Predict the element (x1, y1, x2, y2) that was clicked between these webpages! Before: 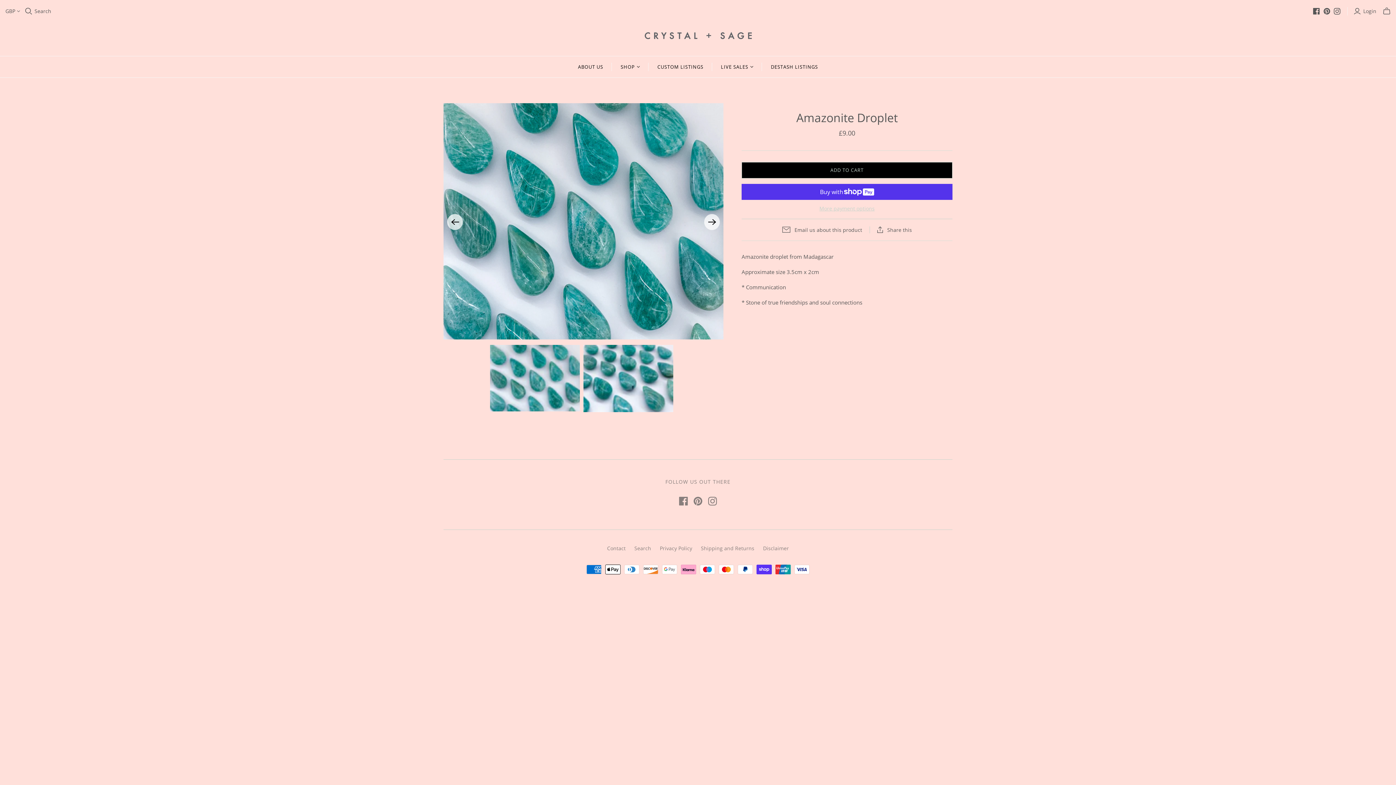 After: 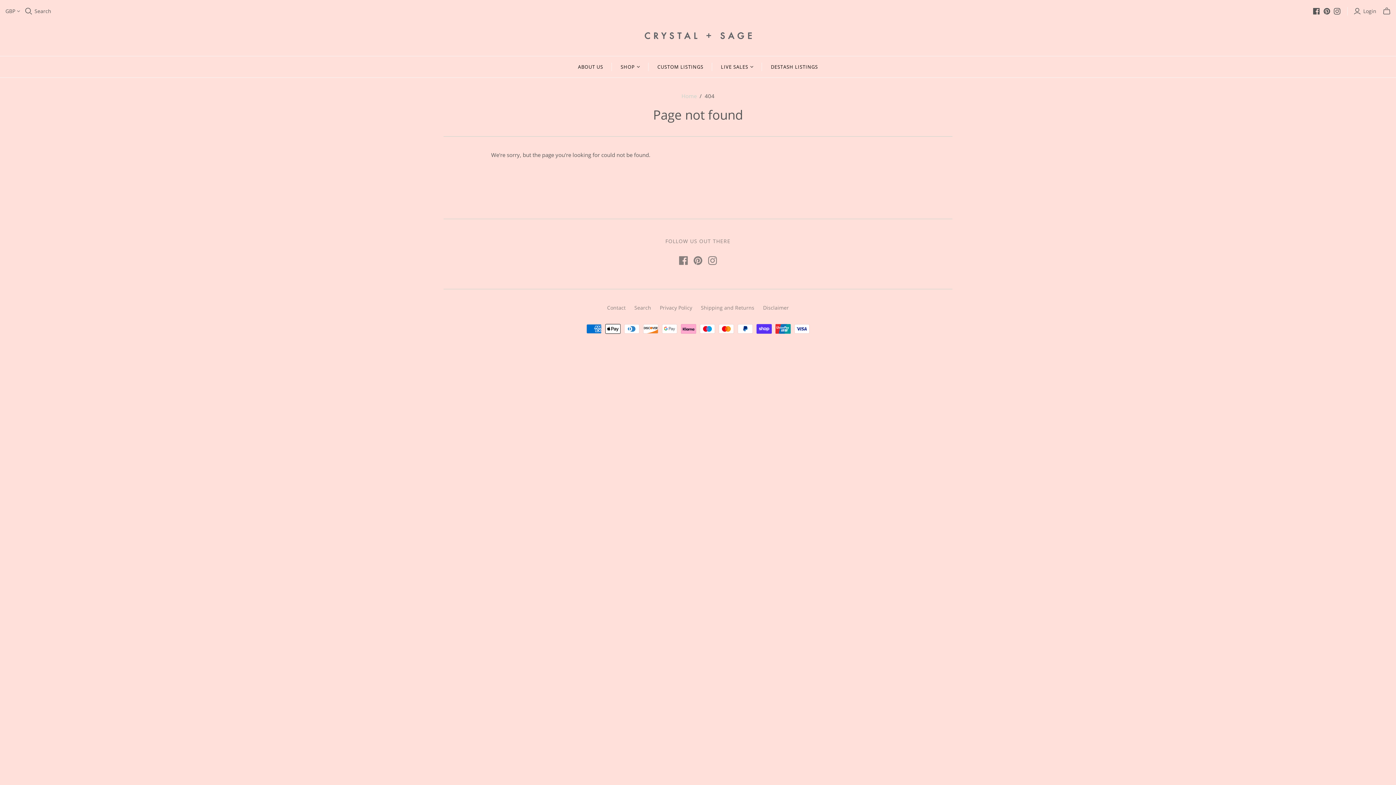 Action: label: SHOP bbox: (612, 56, 648, 77)